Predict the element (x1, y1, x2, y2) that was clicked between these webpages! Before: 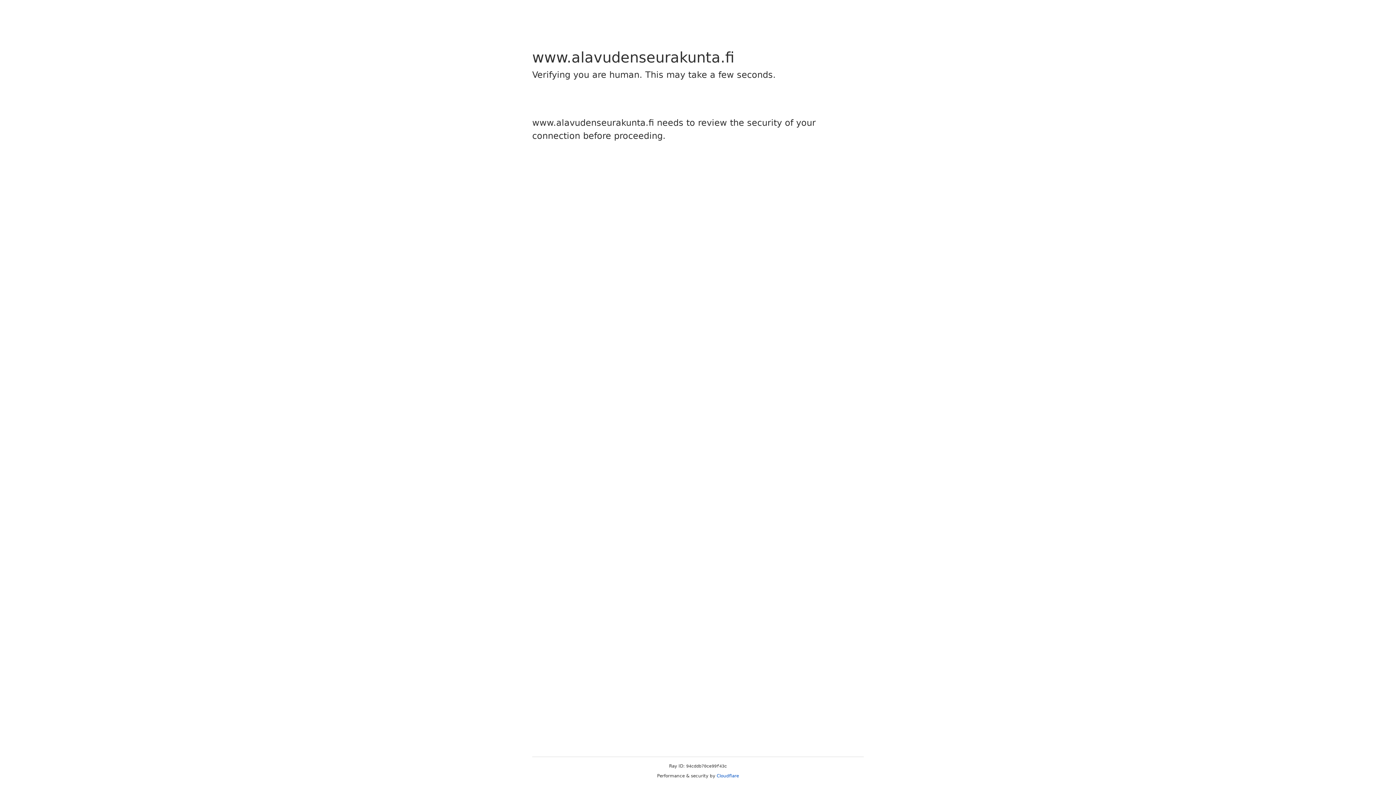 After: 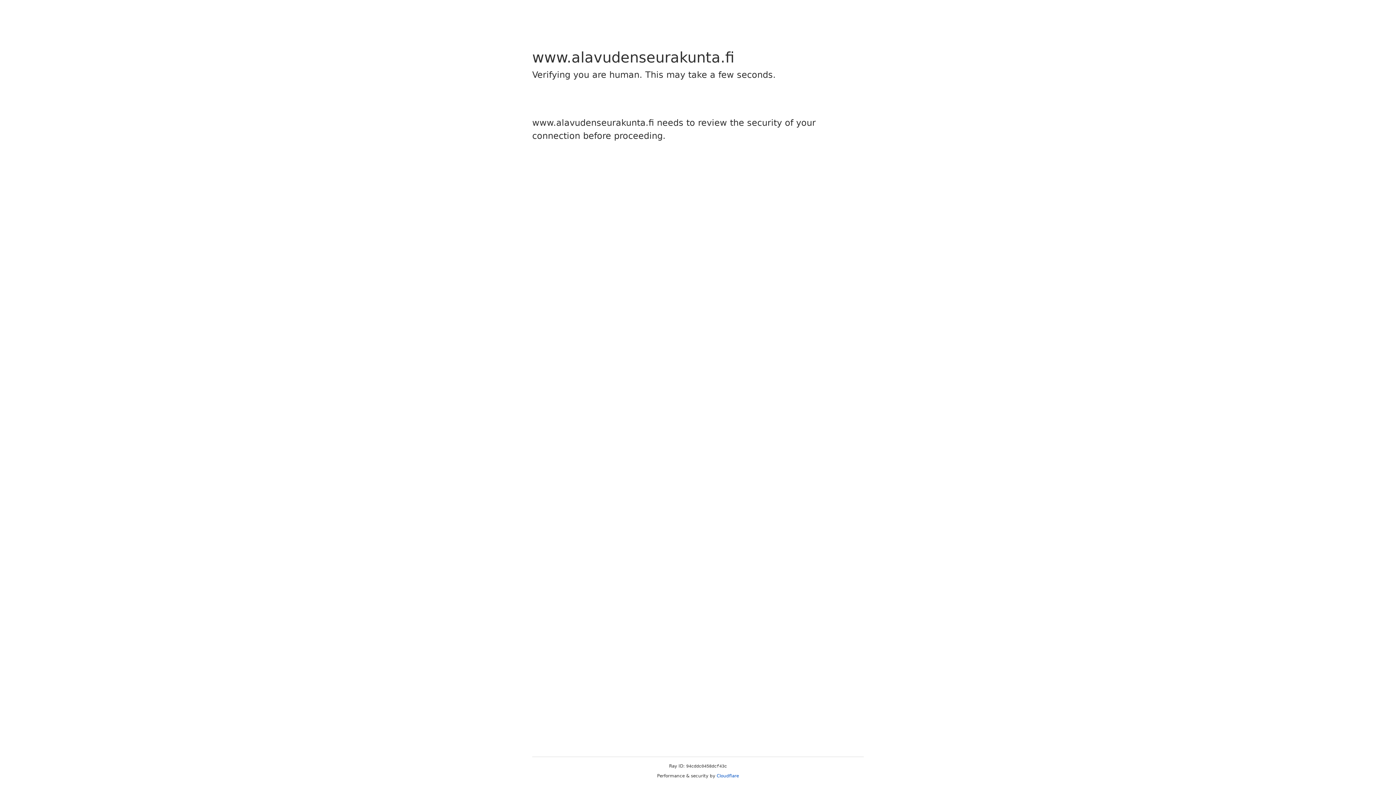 Action: label: Cloudflare bbox: (716, 773, 739, 778)